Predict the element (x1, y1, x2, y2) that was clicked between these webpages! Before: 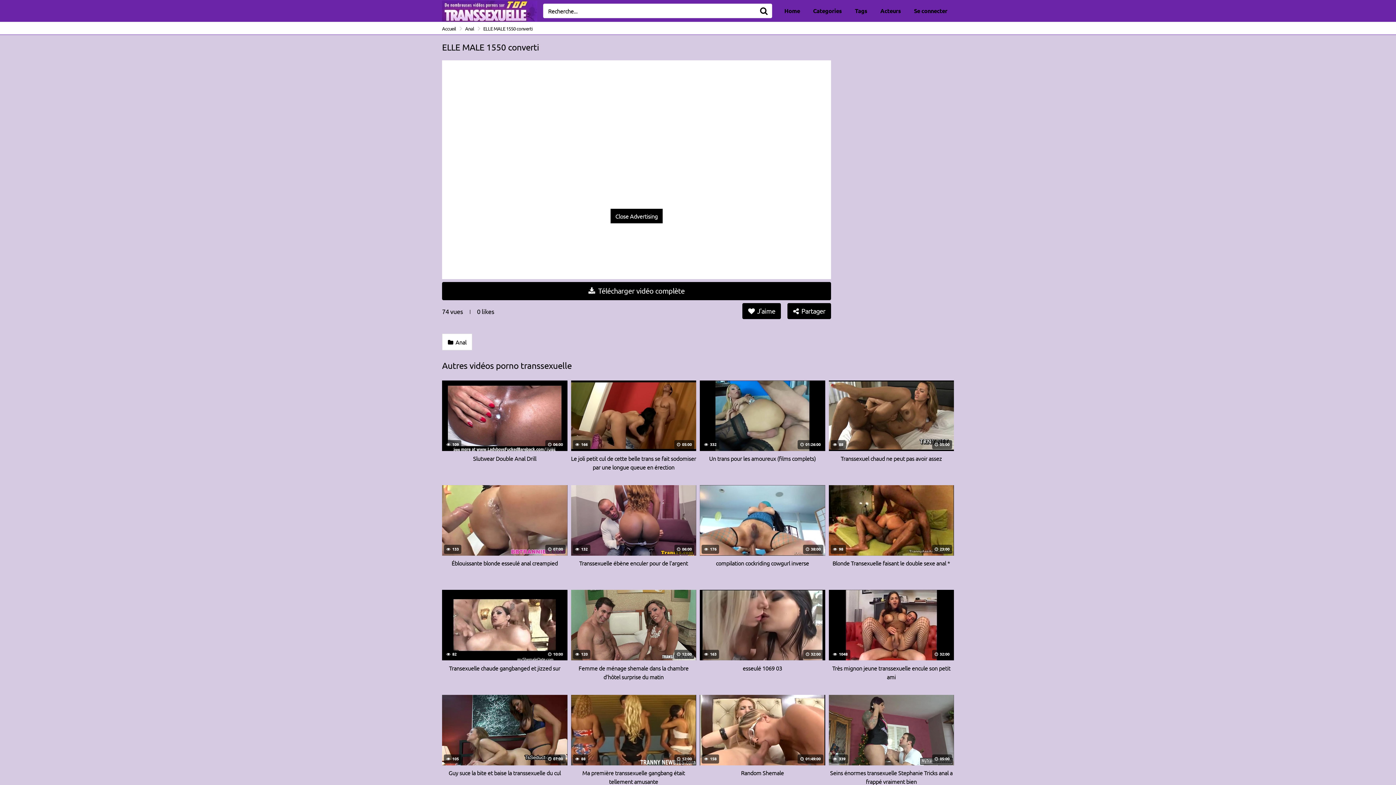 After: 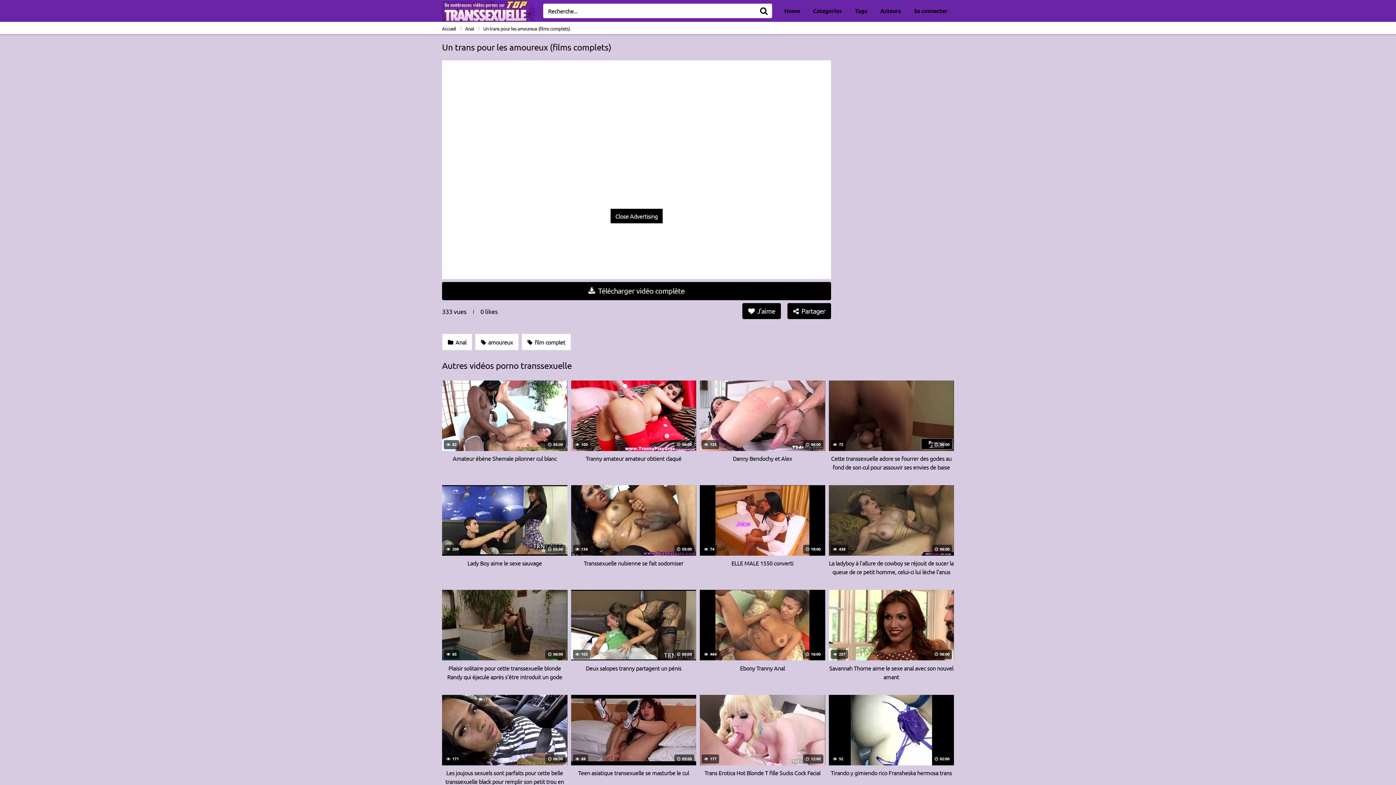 Action: label:  332
 01:26:00
Un trans pour les amoureux (films complets) bbox: (700, 380, 825, 471)